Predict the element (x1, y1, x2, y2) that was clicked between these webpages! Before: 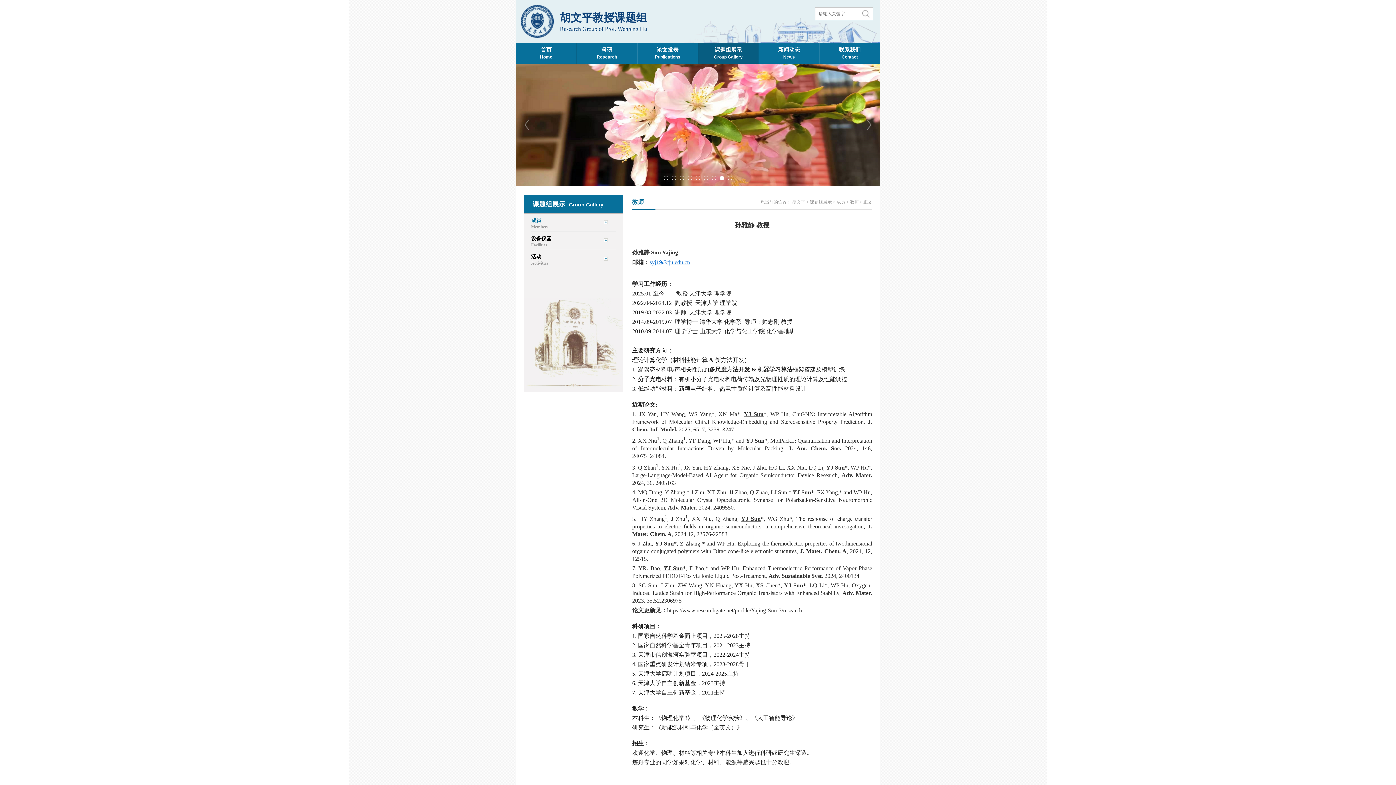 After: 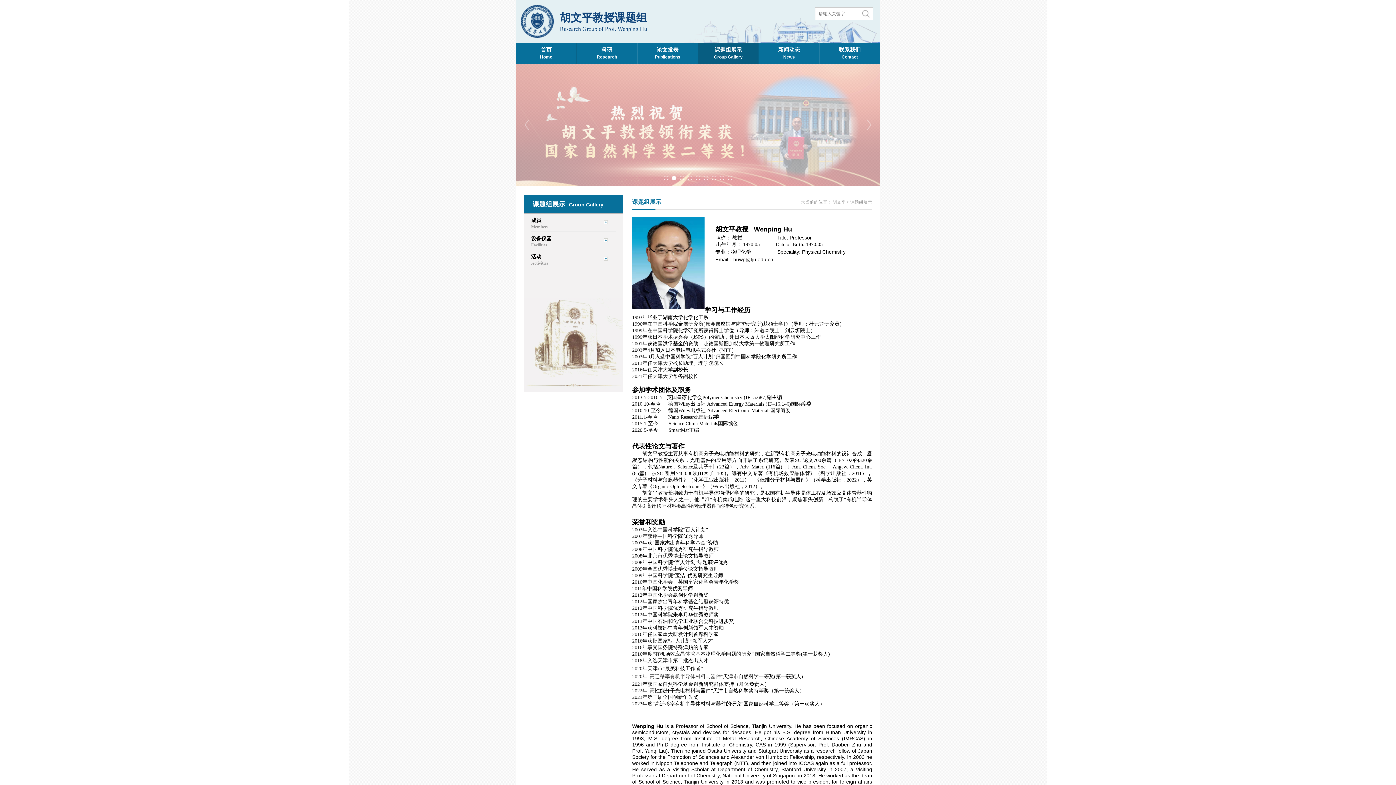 Action: label: 课题组展示 bbox: (810, 199, 832, 204)